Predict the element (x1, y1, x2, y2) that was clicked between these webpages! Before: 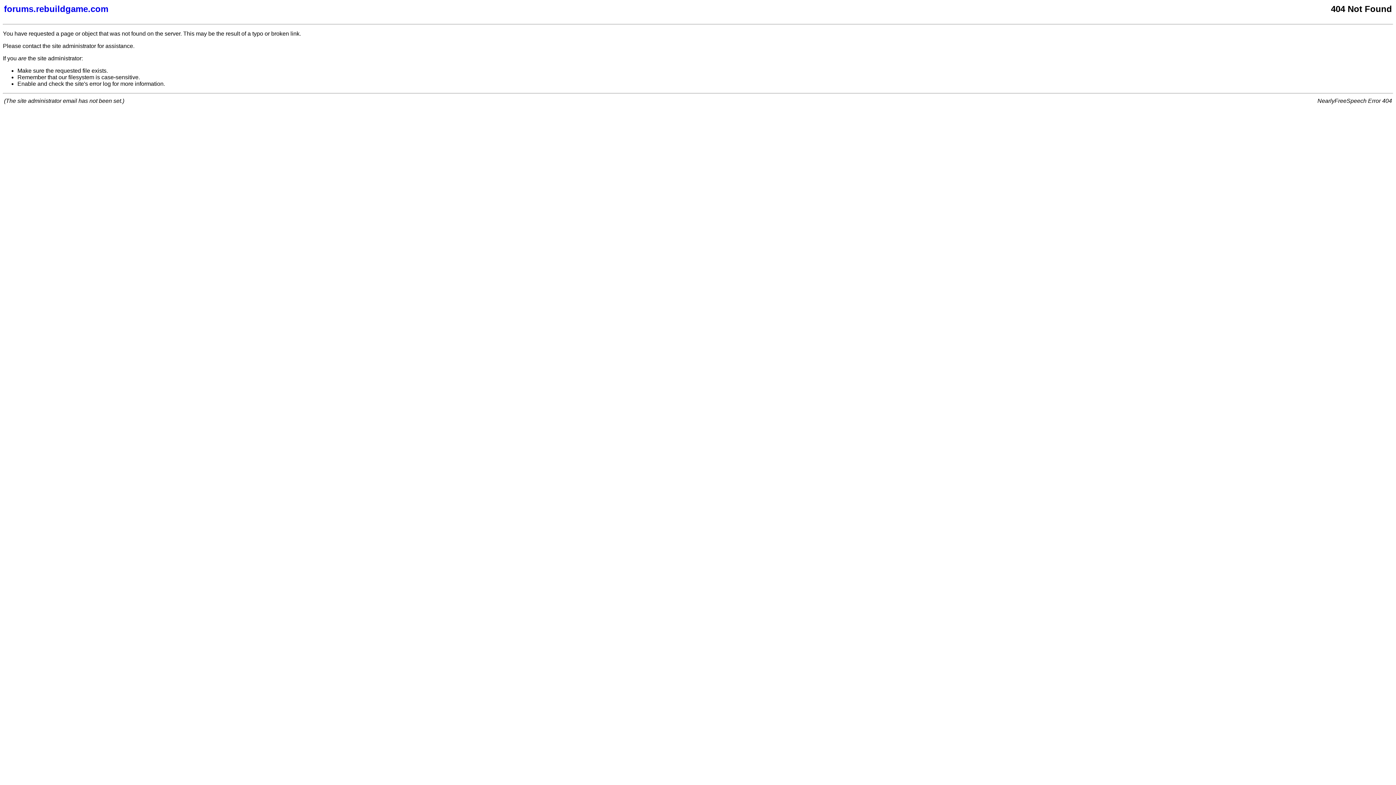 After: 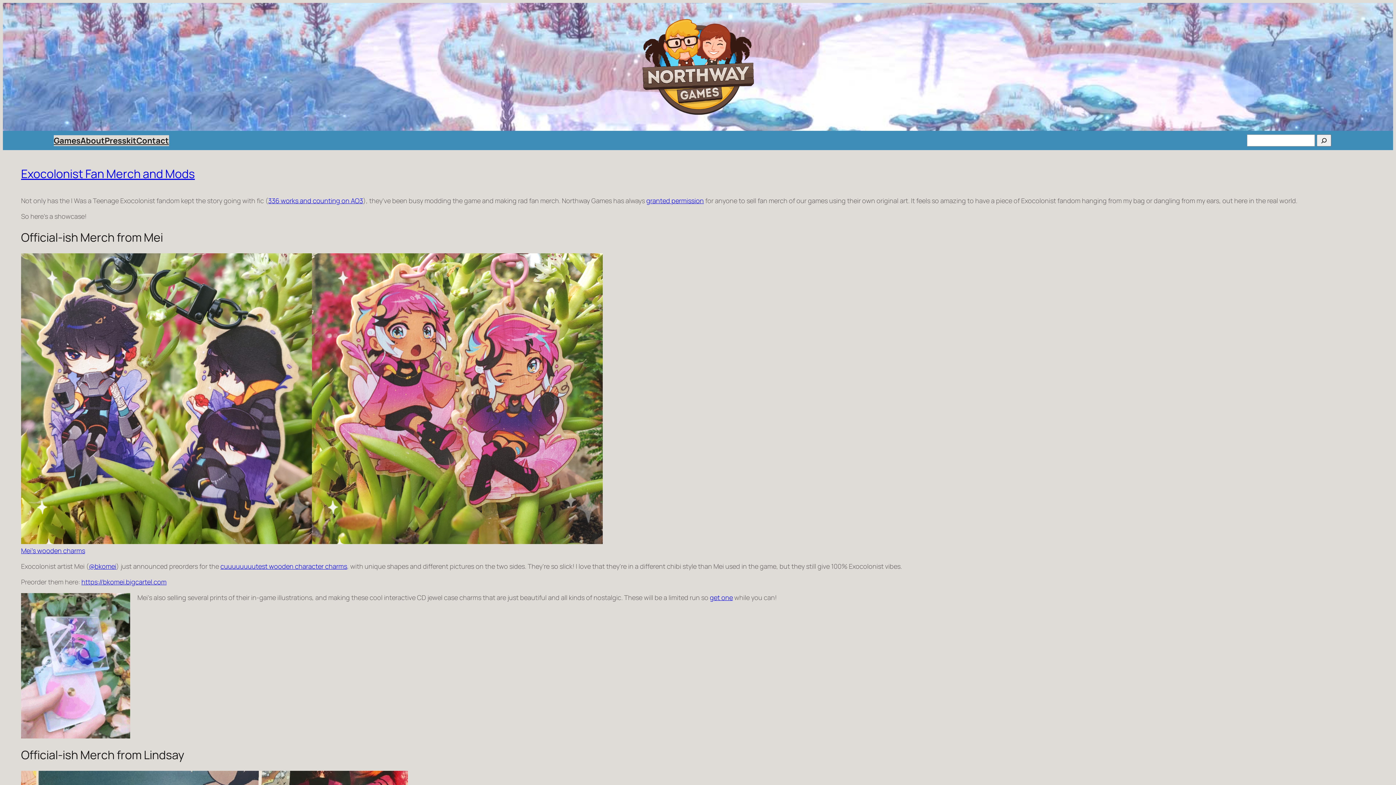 Action: label: forums.rebuildgame.com bbox: (4, 4, 877, 14)